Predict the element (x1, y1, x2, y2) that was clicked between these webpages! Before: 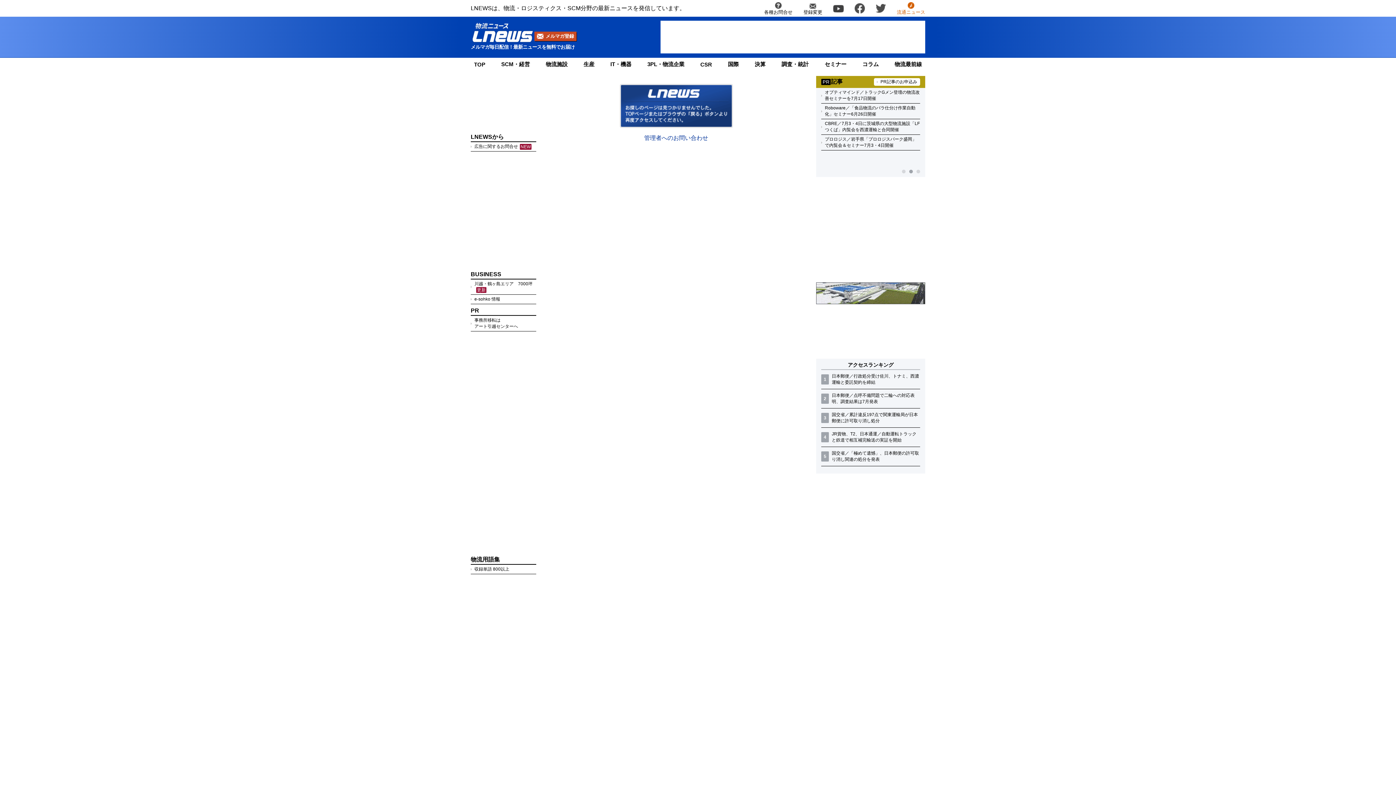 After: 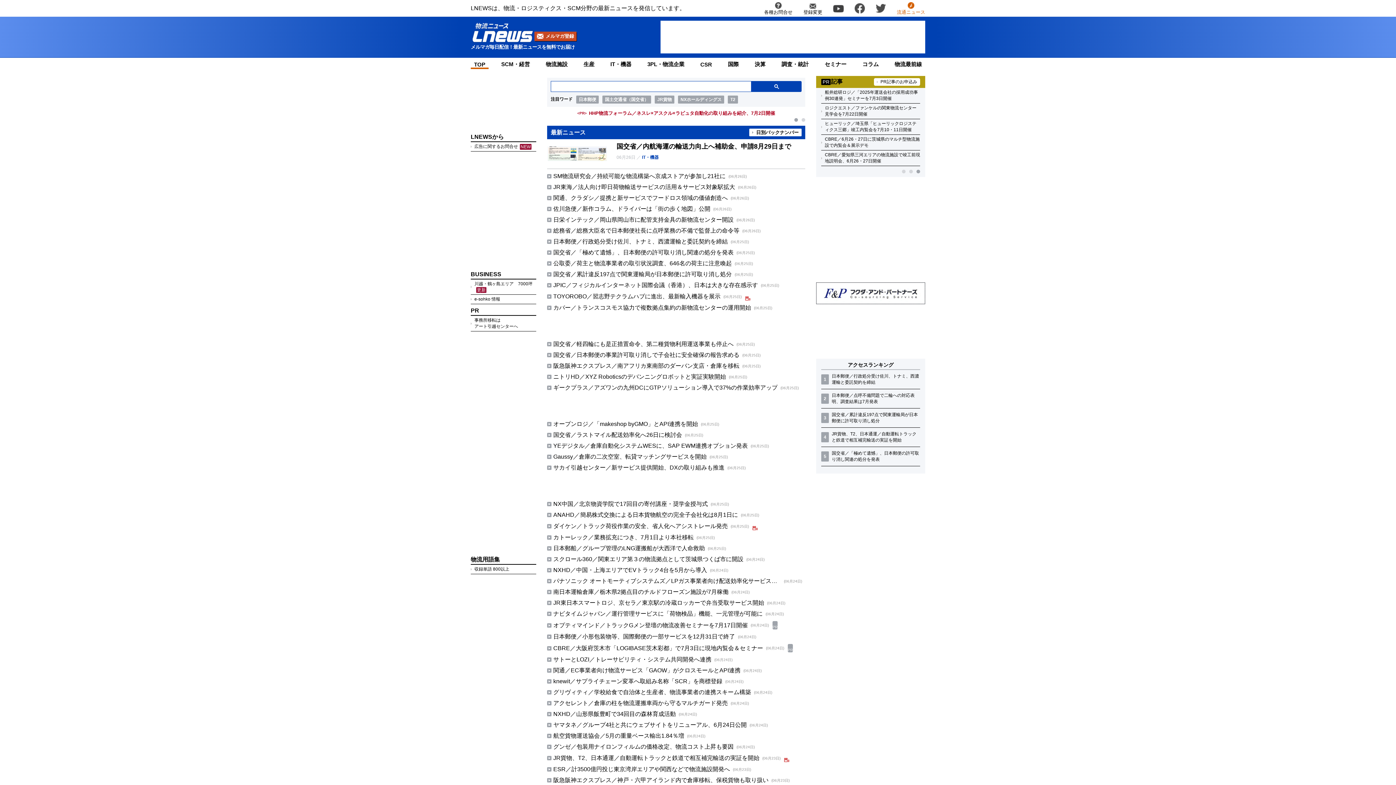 Action: bbox: (470, 22, 534, 43)